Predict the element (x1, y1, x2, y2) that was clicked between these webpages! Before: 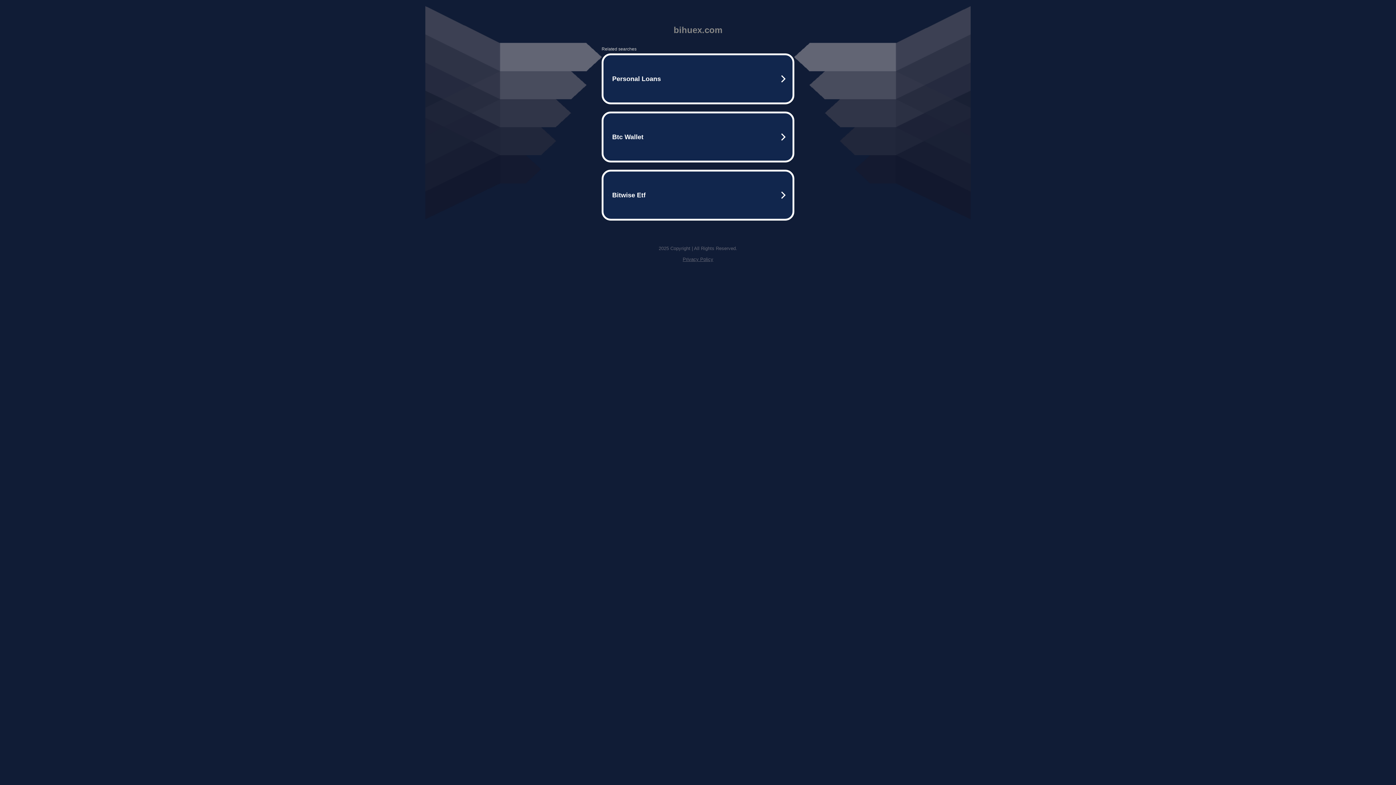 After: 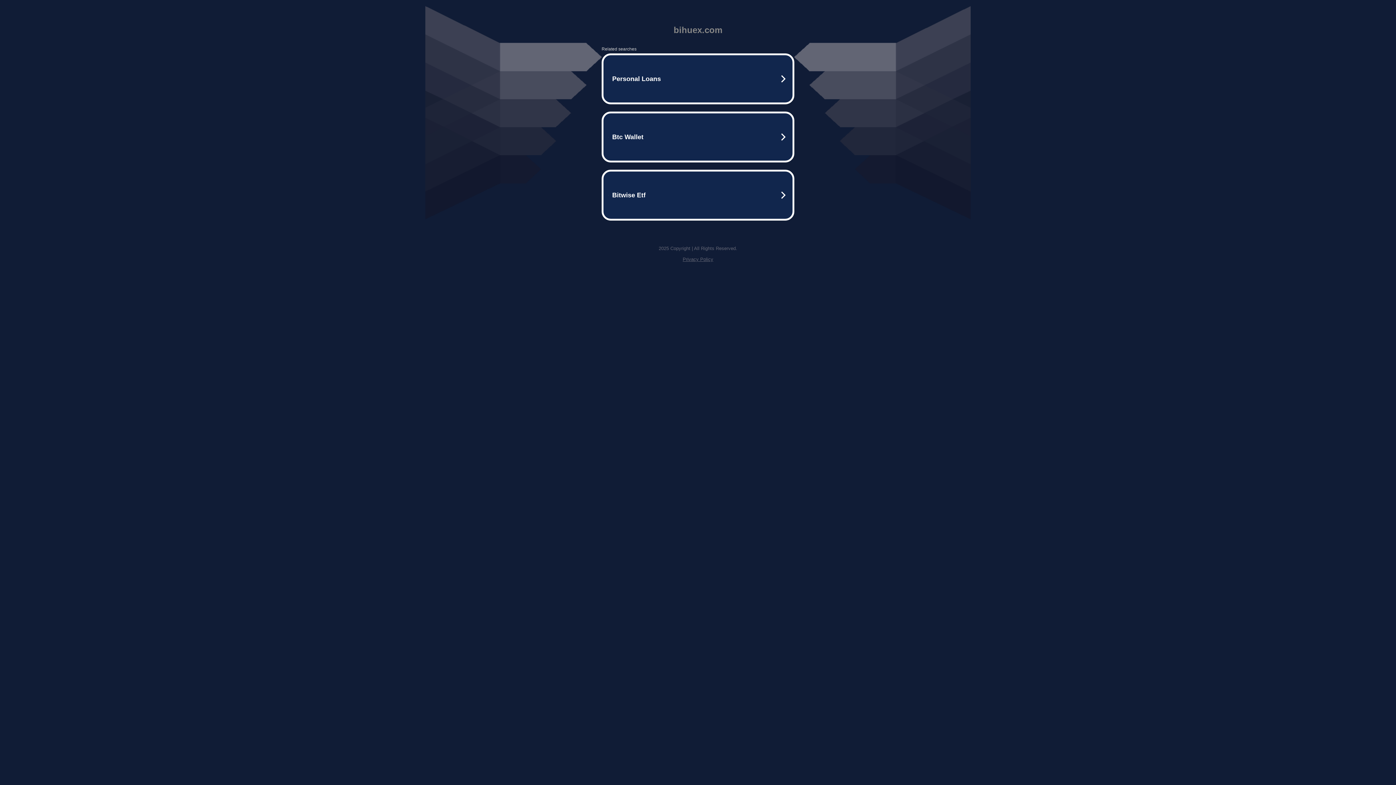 Action: label: Privacy Policy bbox: (682, 256, 713, 262)